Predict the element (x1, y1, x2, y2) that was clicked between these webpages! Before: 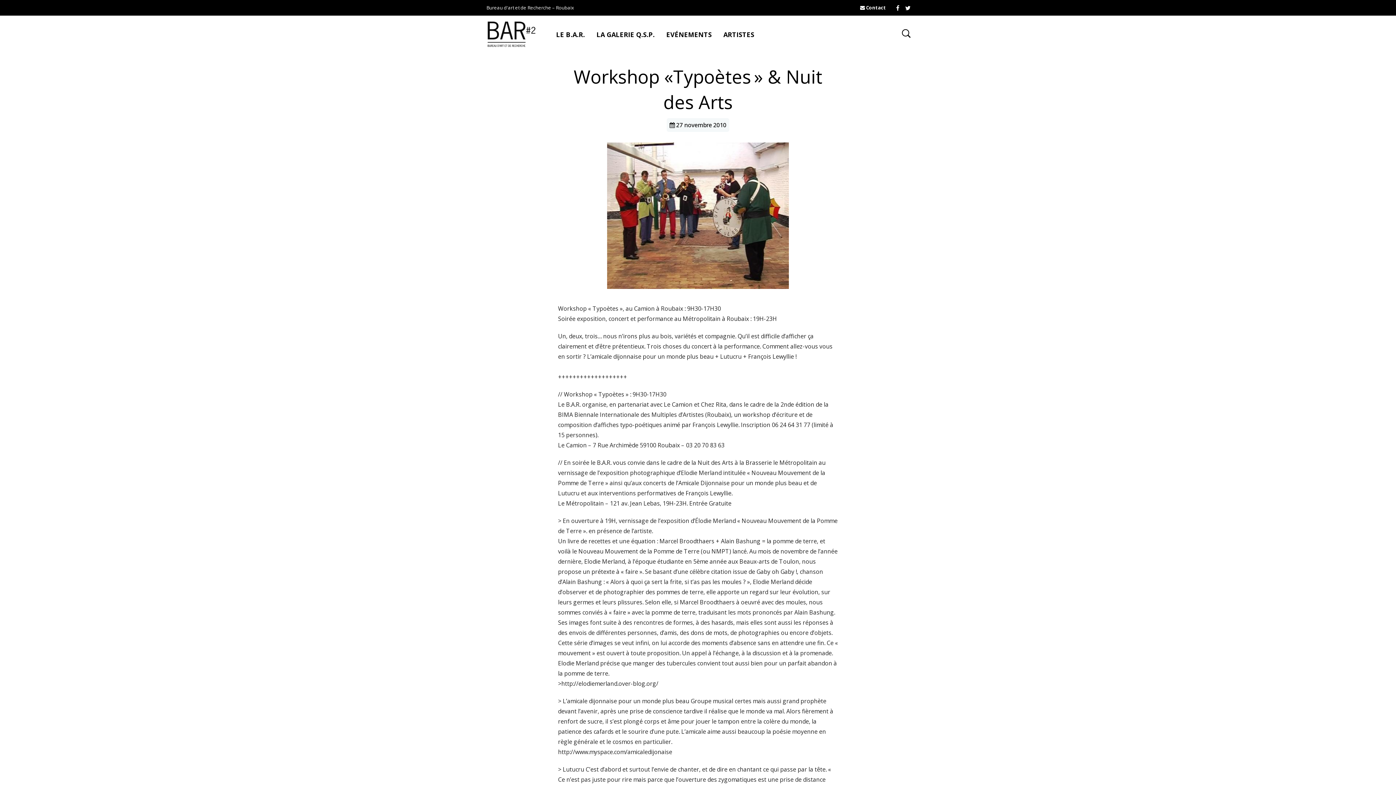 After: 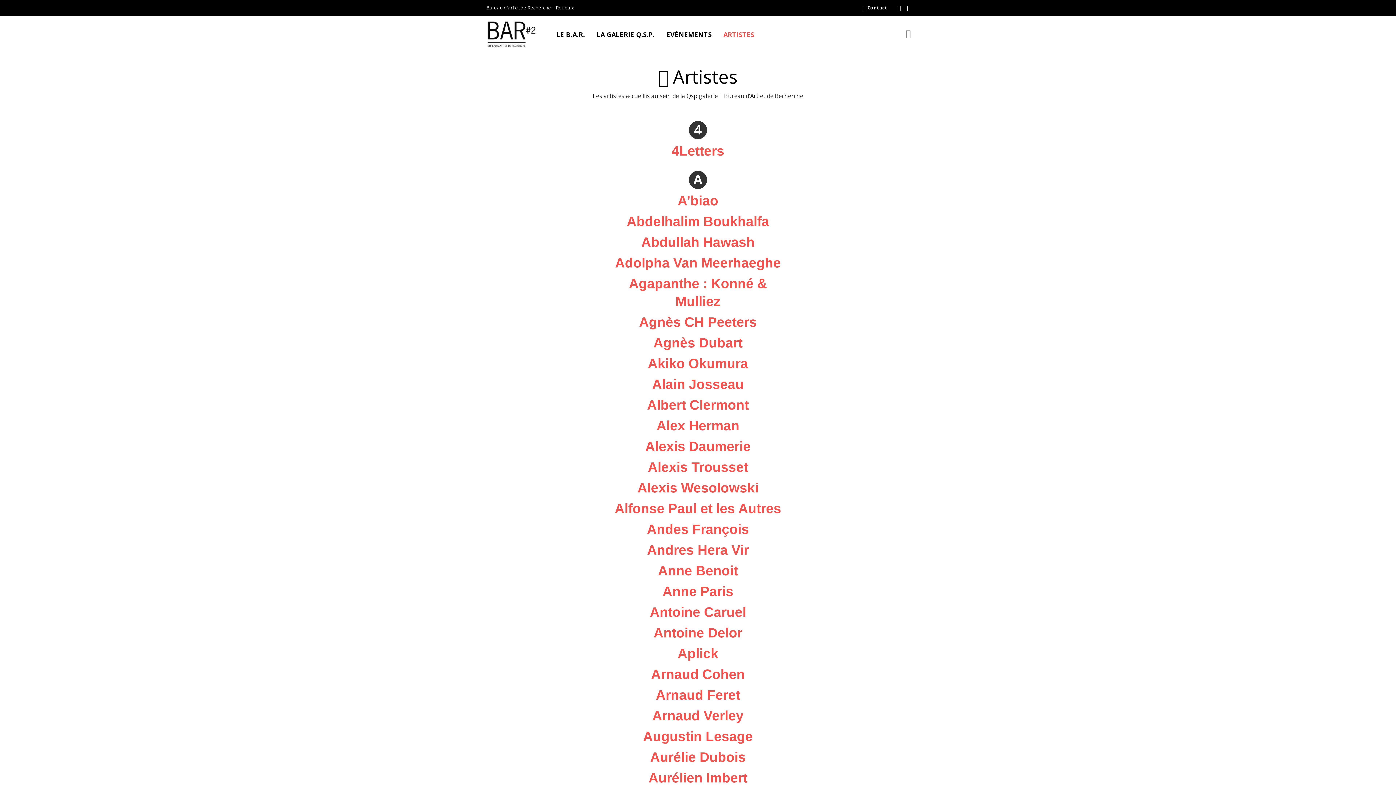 Action: bbox: (717, 27, 760, 41) label: ARTISTES